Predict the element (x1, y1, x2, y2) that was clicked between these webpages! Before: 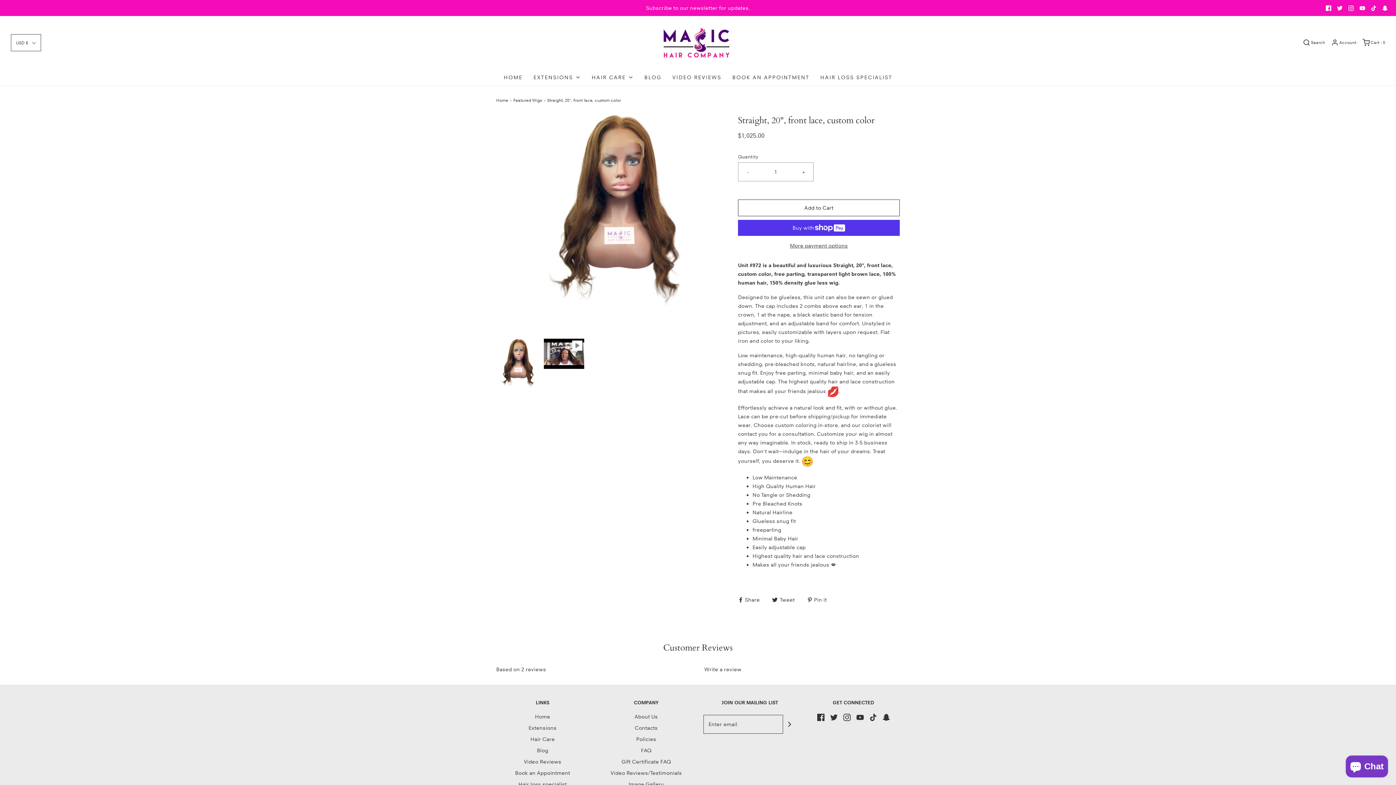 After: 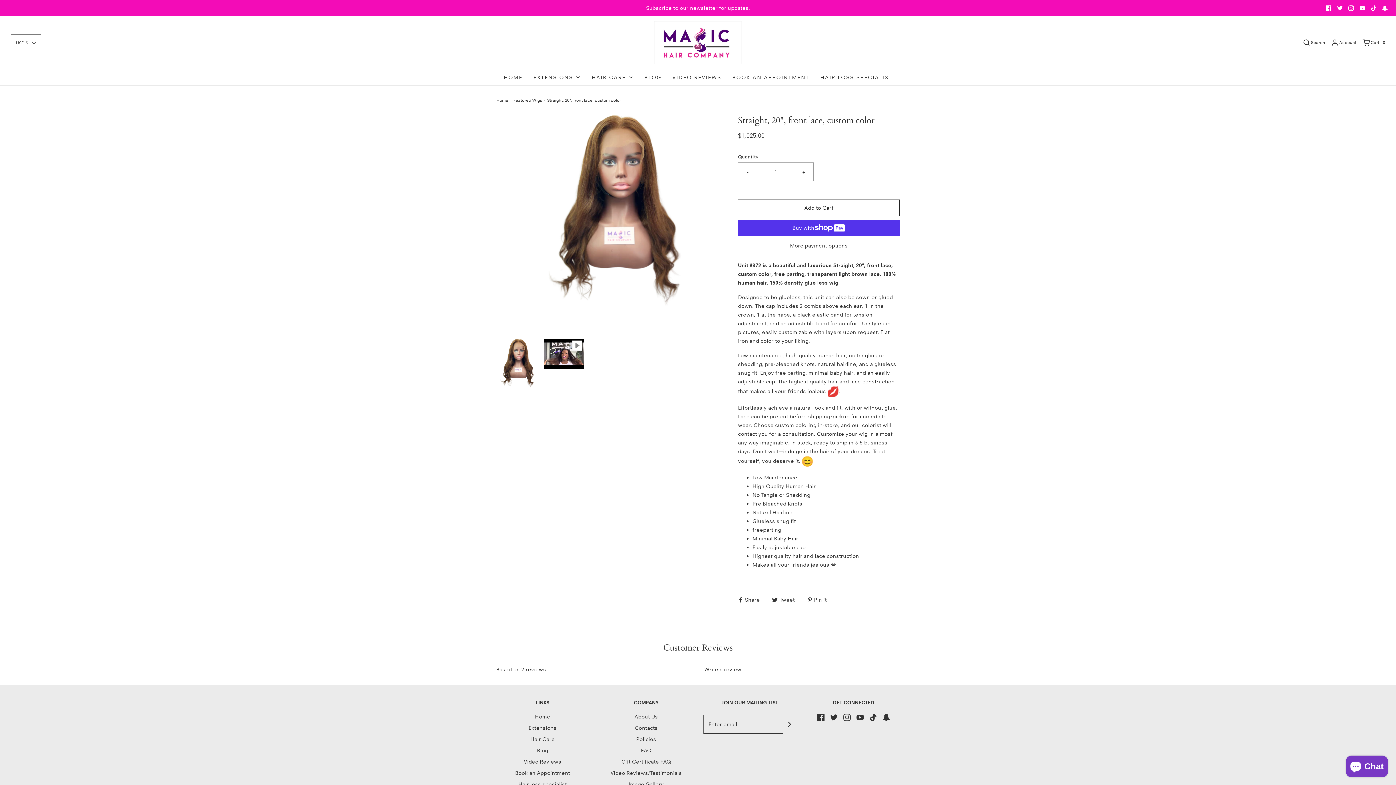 Action: bbox: (1348, 5, 1354, 10)